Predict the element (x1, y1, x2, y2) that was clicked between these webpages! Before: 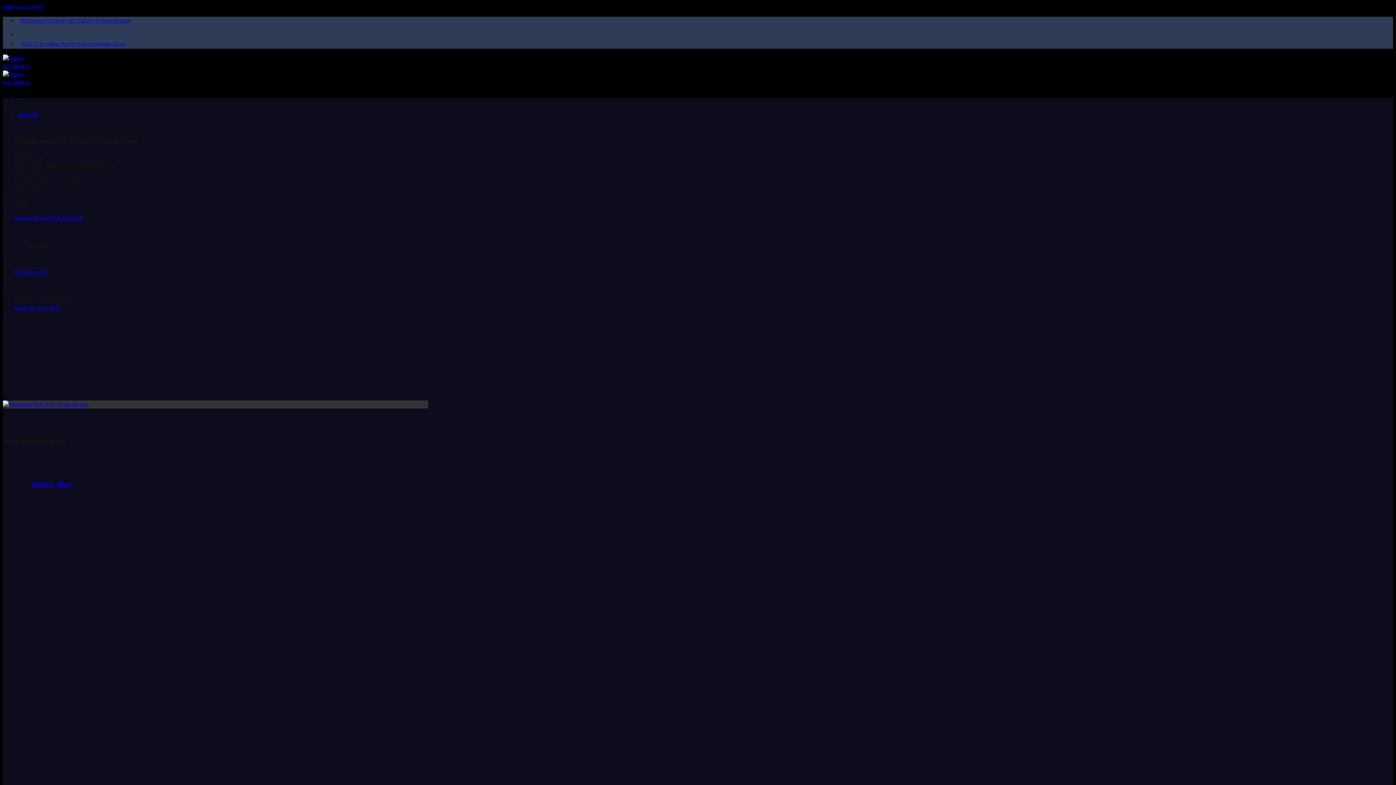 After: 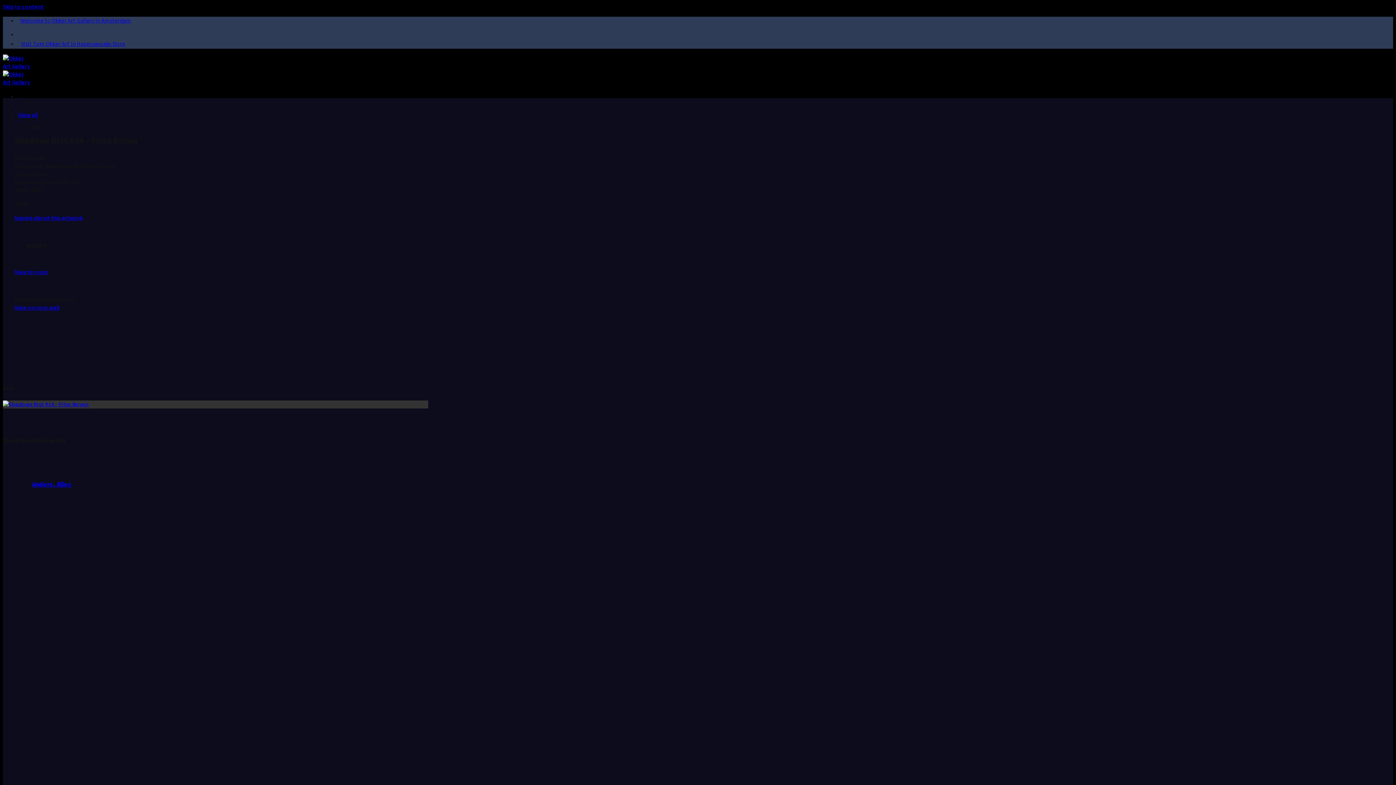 Action: bbox: (17, 13, 133, 27) label: Welcome to Okker Art Gallery in Amsterdam